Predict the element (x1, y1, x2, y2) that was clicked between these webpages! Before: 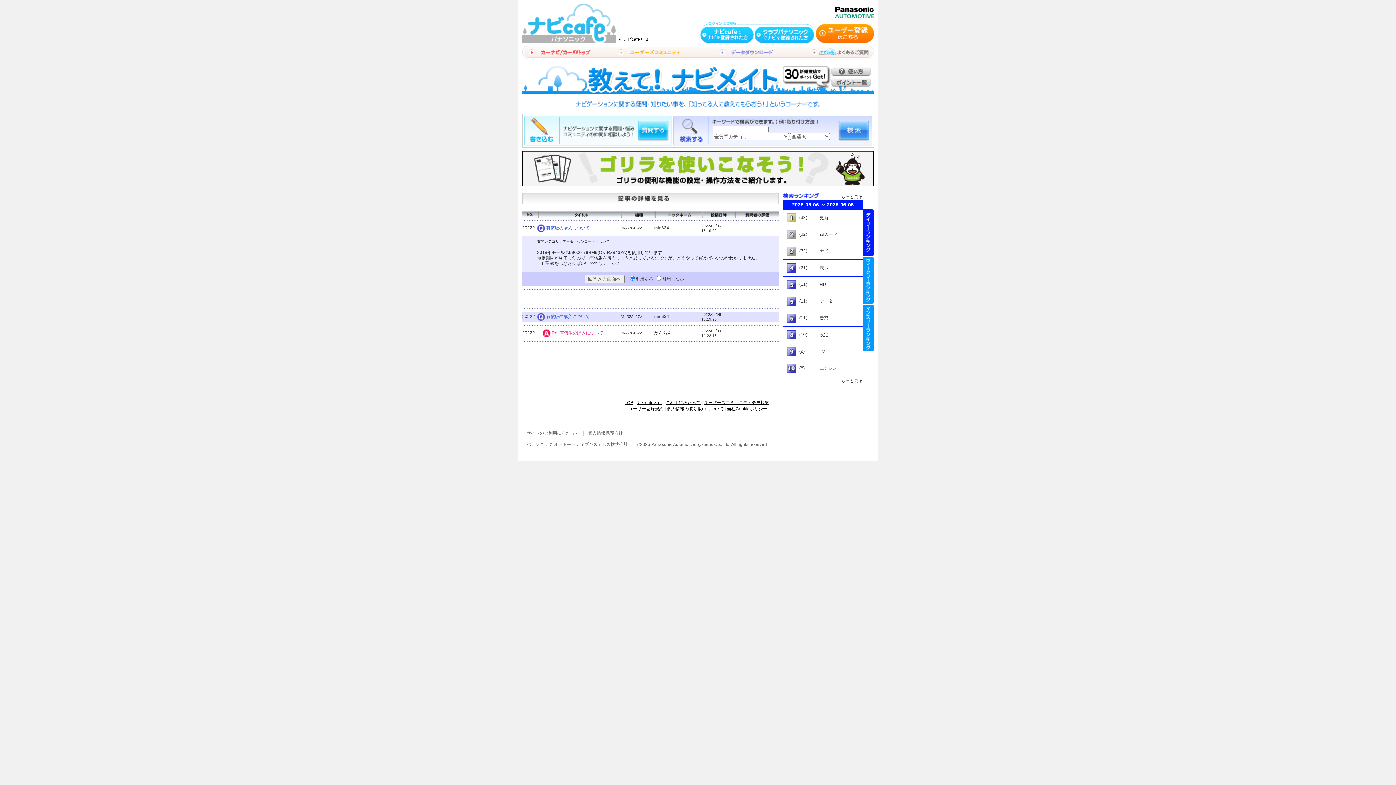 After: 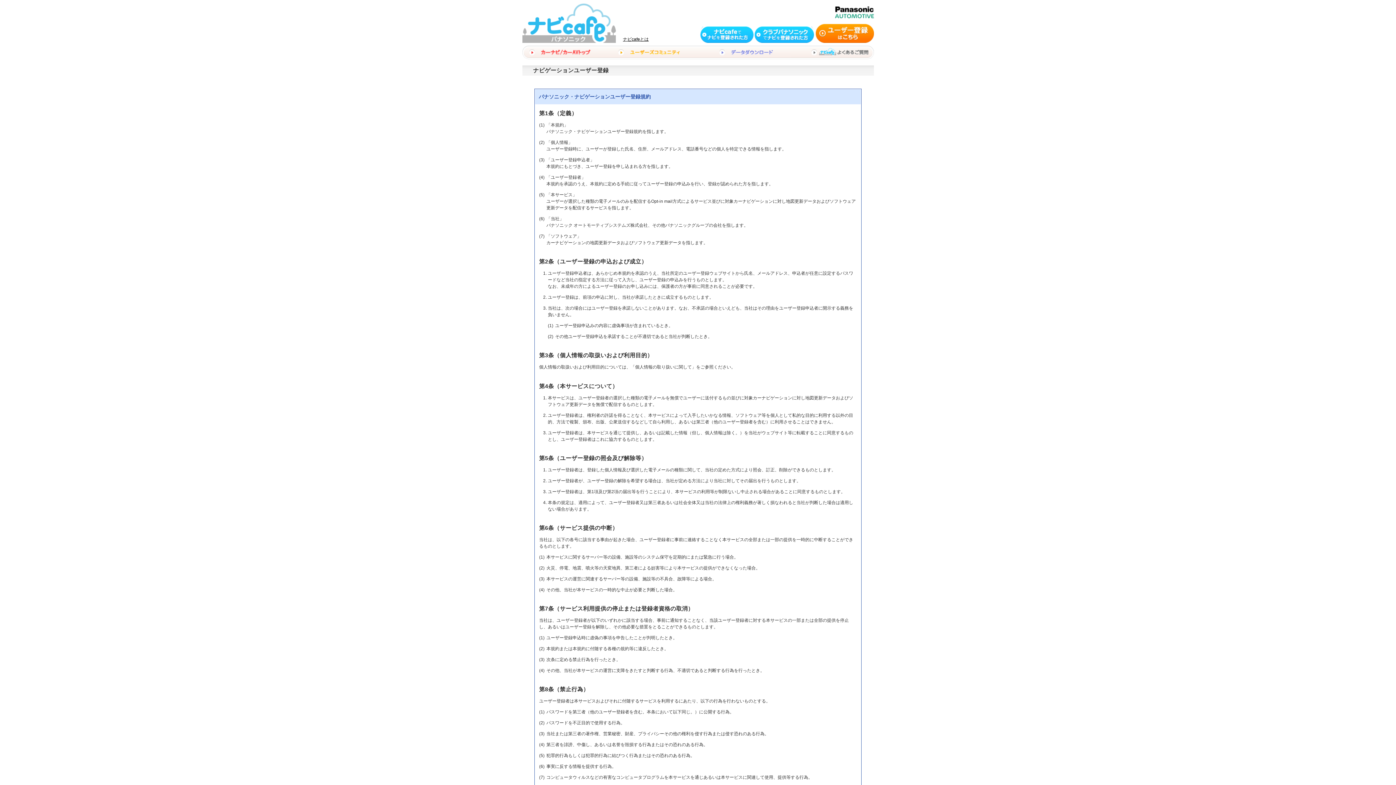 Action: bbox: (628, 406, 663, 411) label: ユーザー登録規約